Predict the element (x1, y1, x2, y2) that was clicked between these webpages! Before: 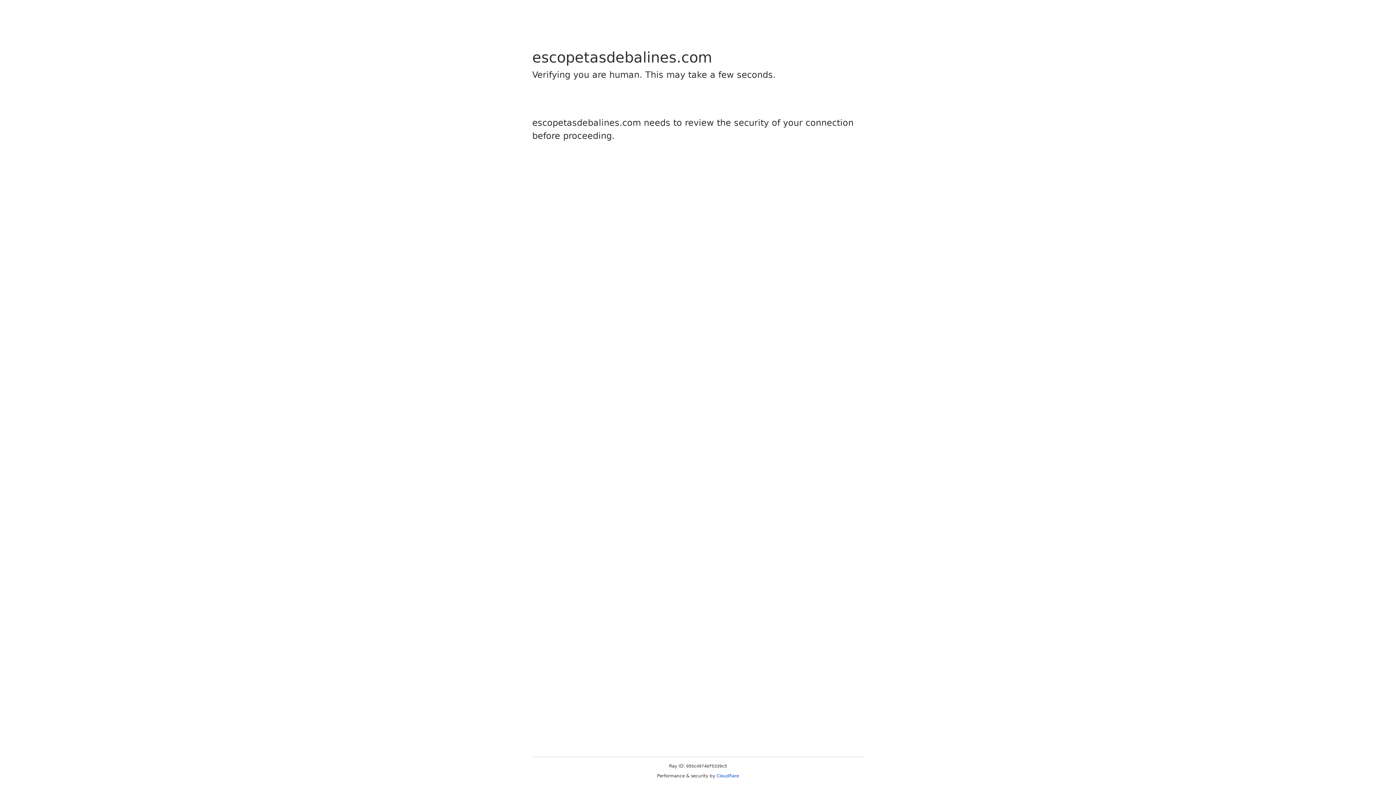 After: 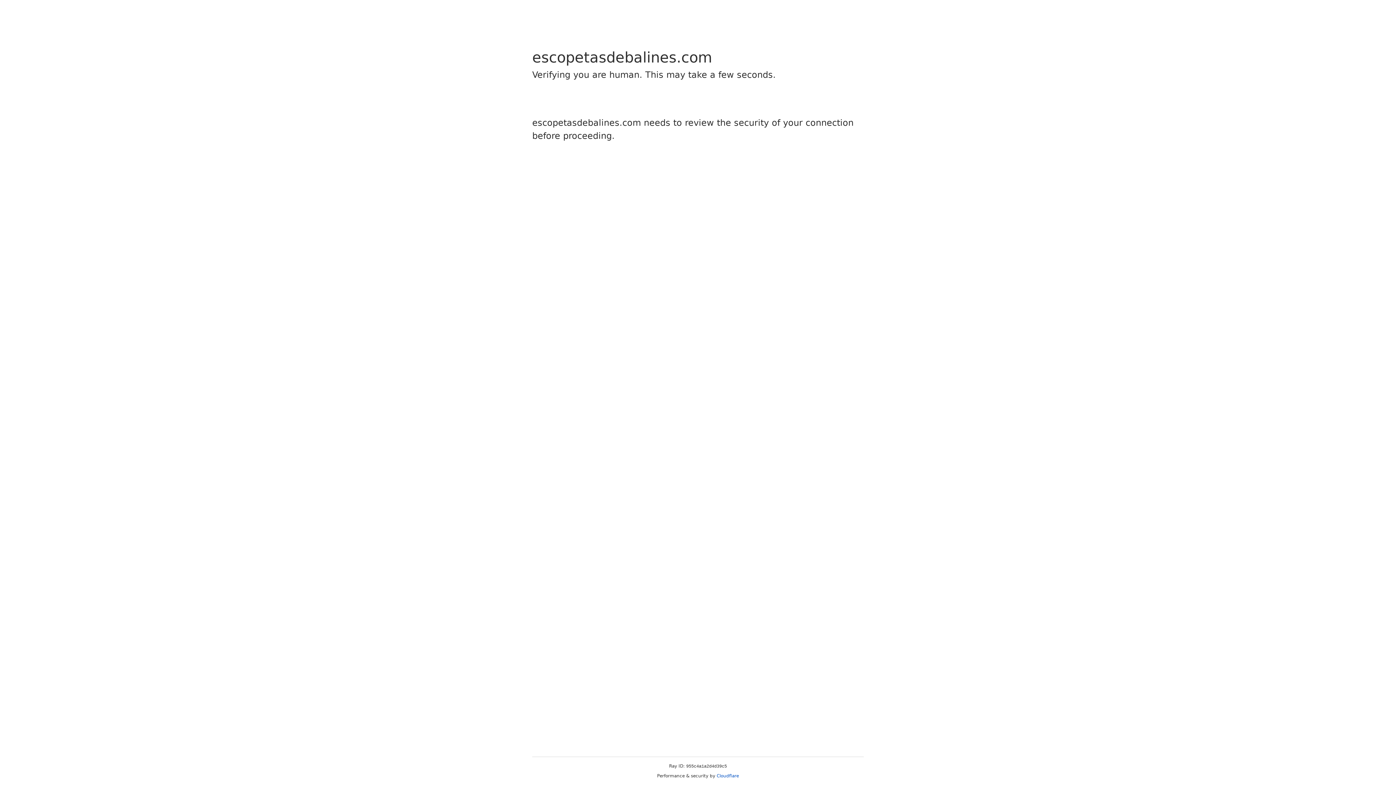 Action: label: Cloudflare bbox: (716, 773, 739, 778)